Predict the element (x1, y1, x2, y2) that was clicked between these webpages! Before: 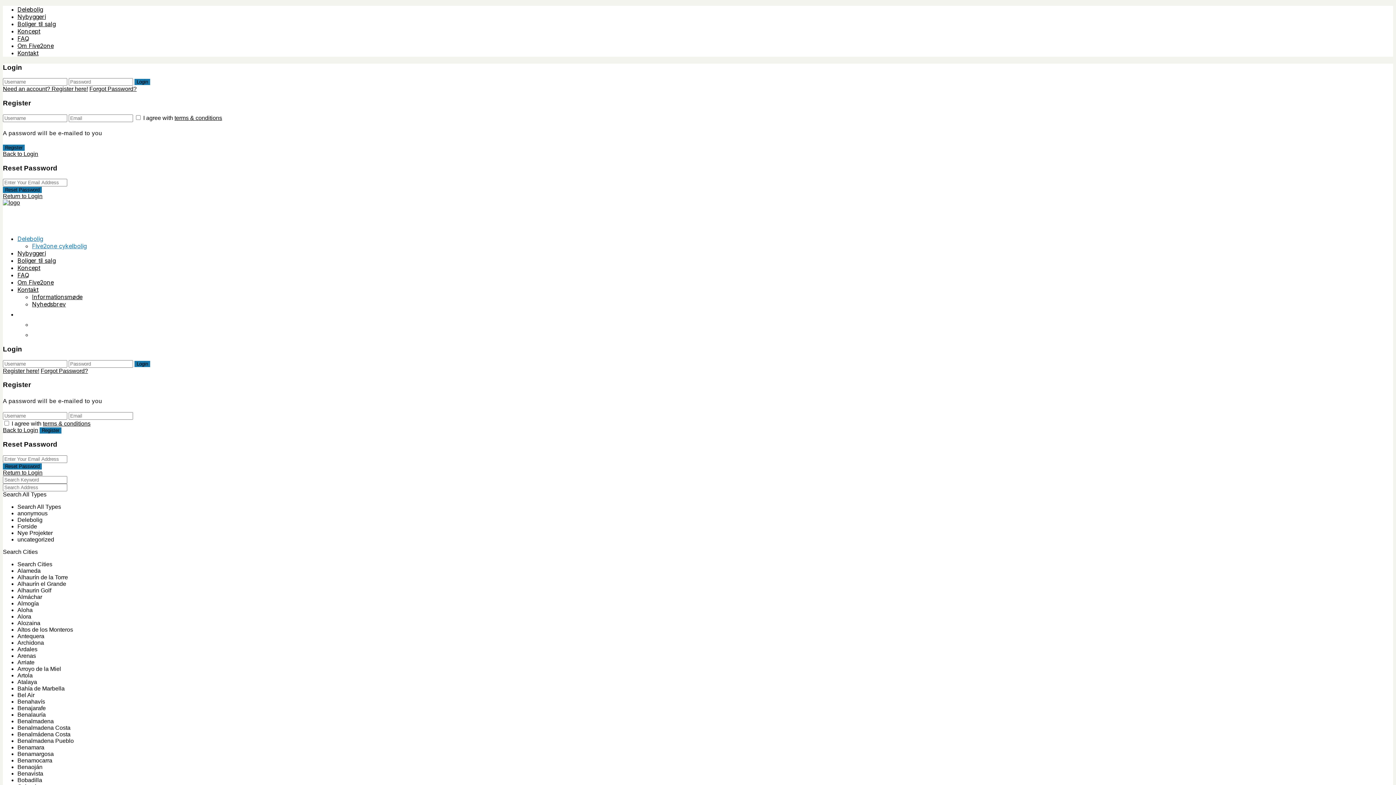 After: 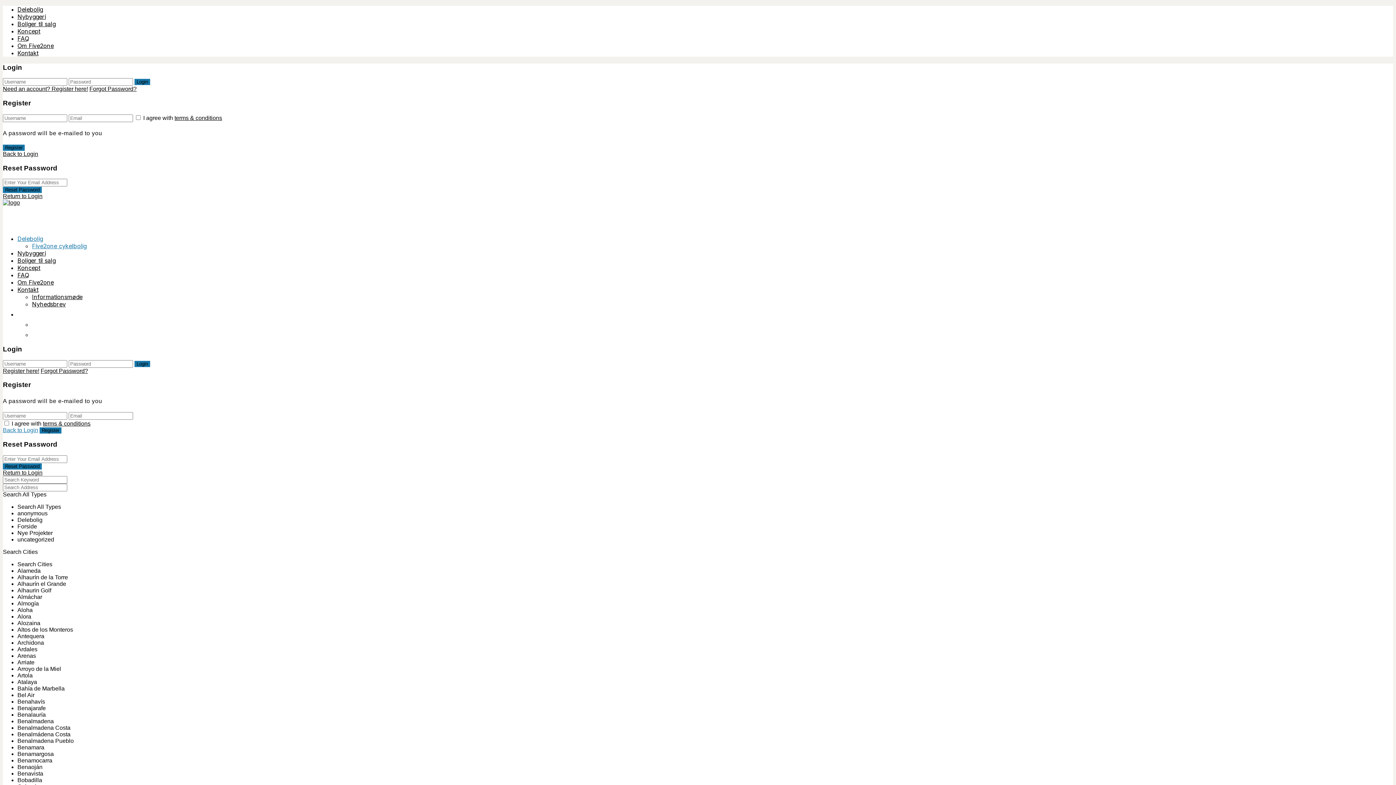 Action: label: Back to Login bbox: (2, 427, 38, 433)